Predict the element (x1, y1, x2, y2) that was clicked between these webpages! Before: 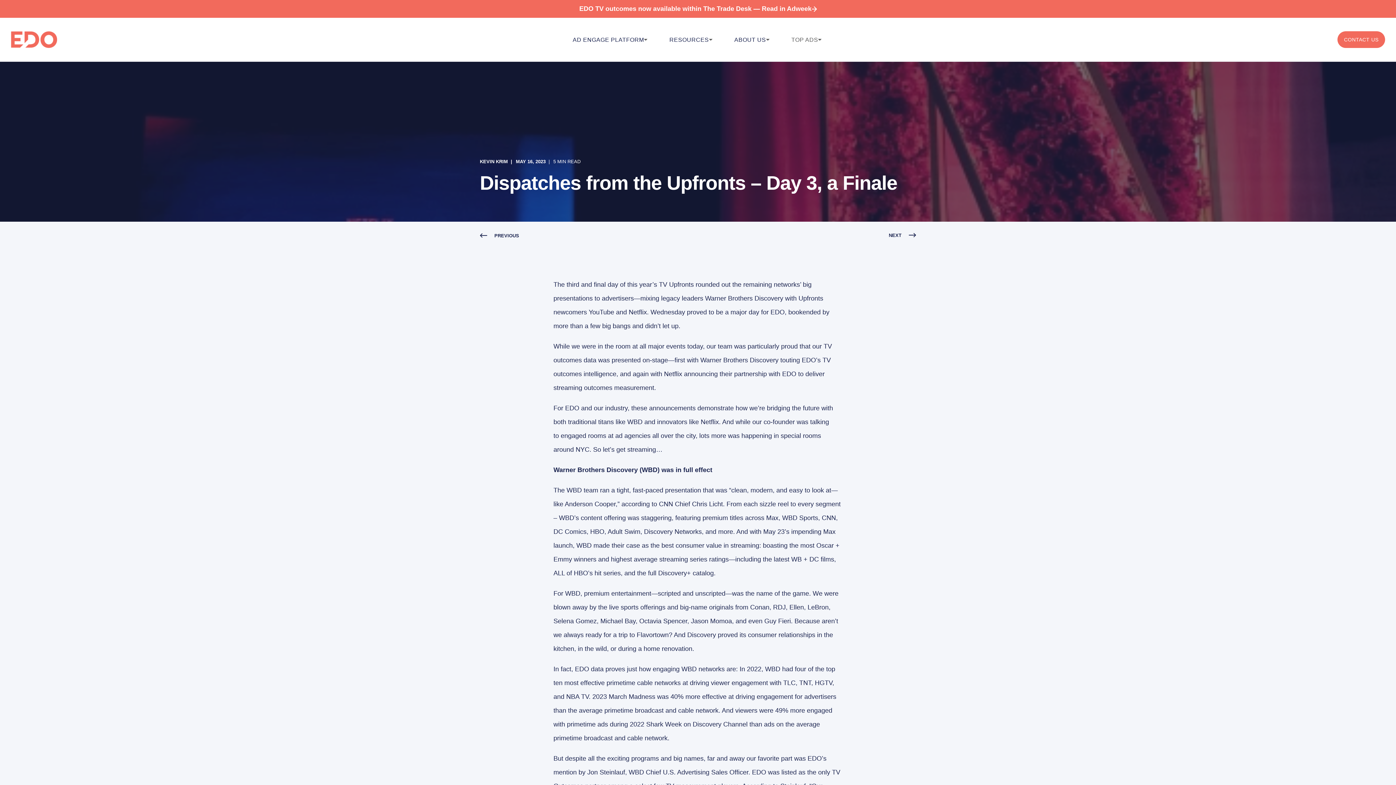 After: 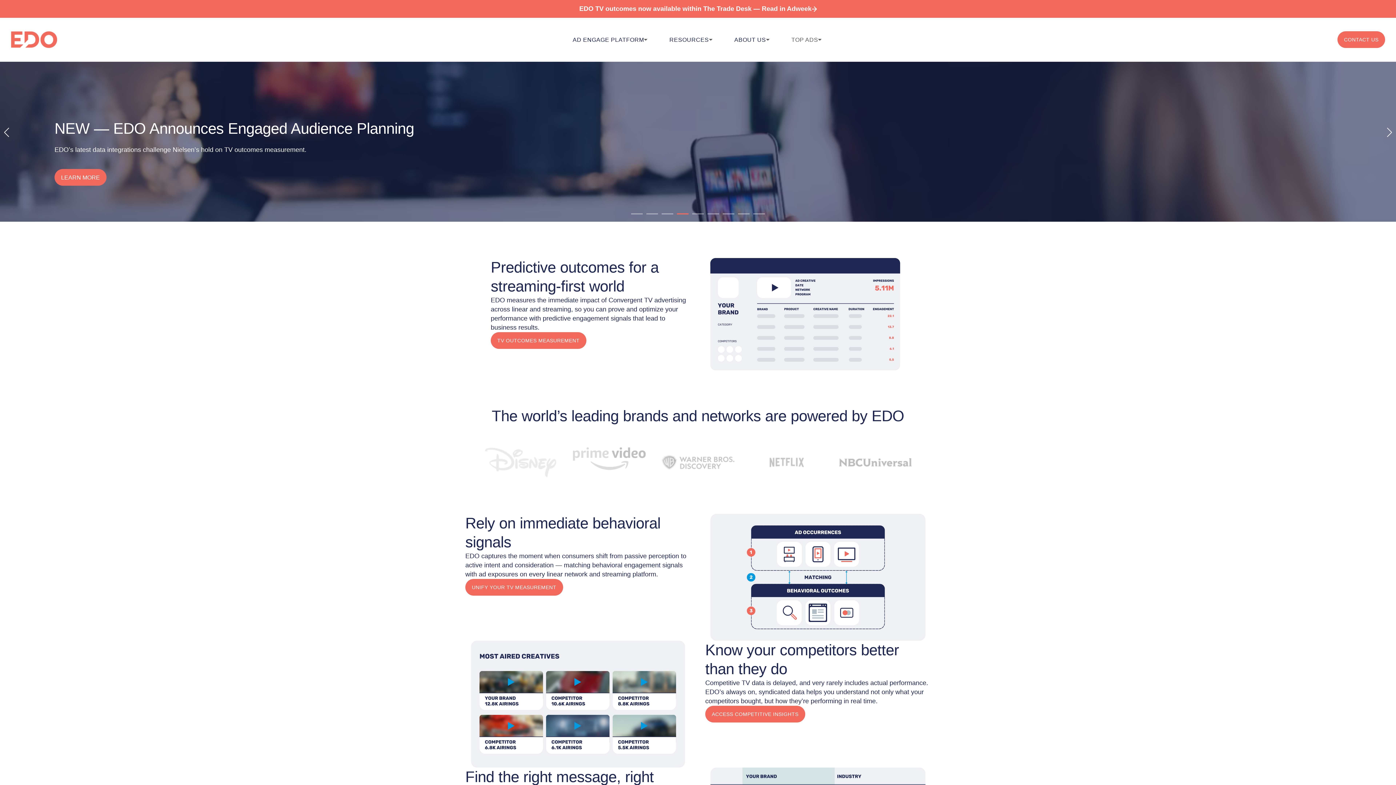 Action: bbox: (10, 31, 56, 48)